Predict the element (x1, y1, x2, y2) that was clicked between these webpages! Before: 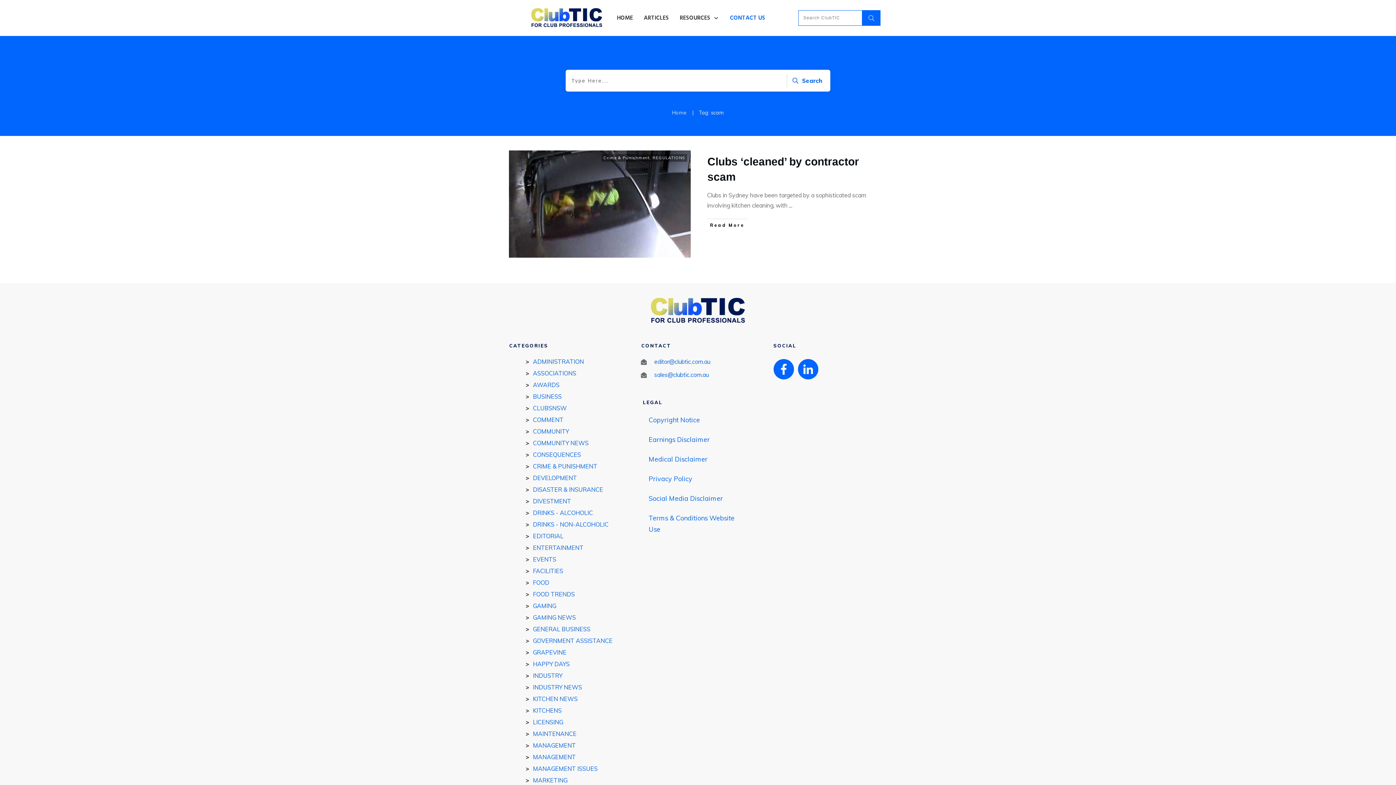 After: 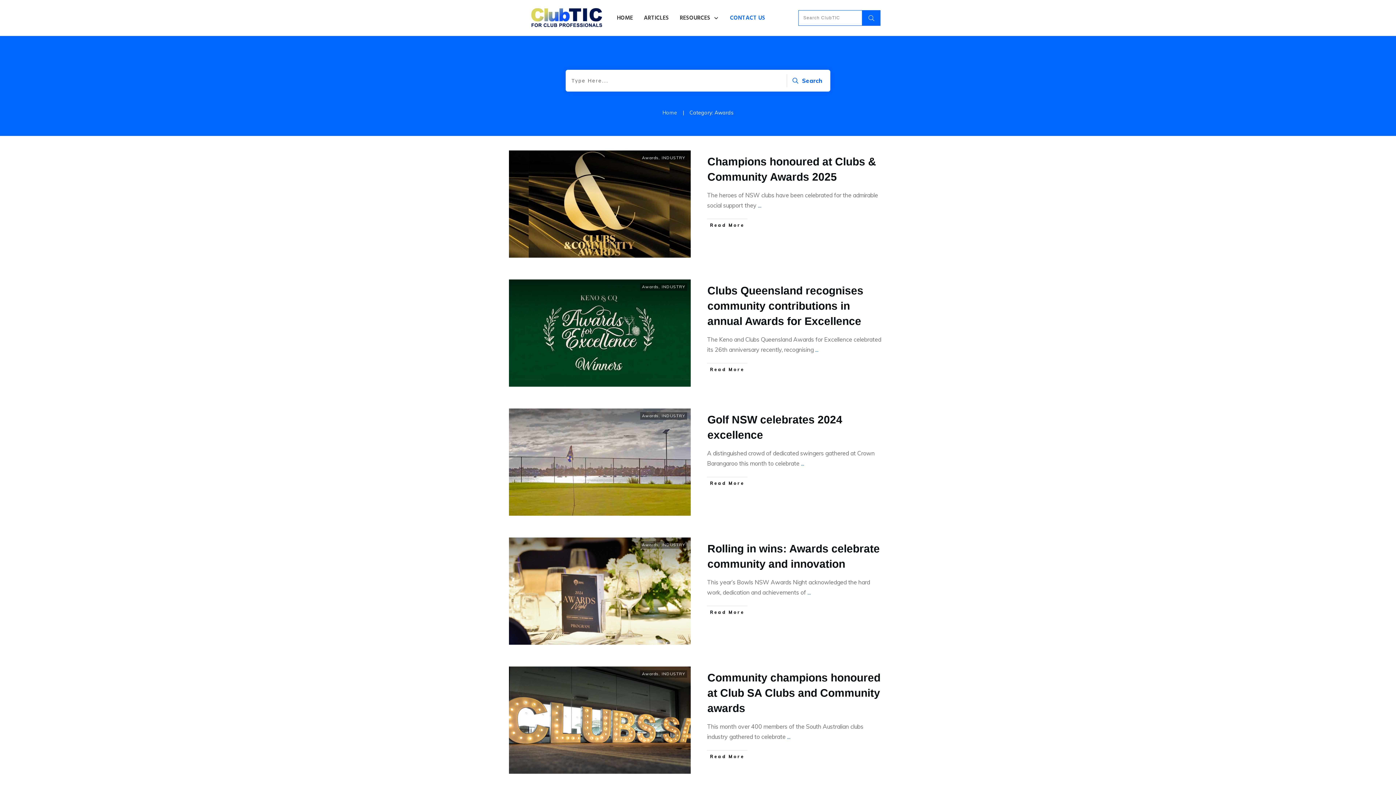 Action: bbox: (525, 381, 559, 389) label: AWARDS